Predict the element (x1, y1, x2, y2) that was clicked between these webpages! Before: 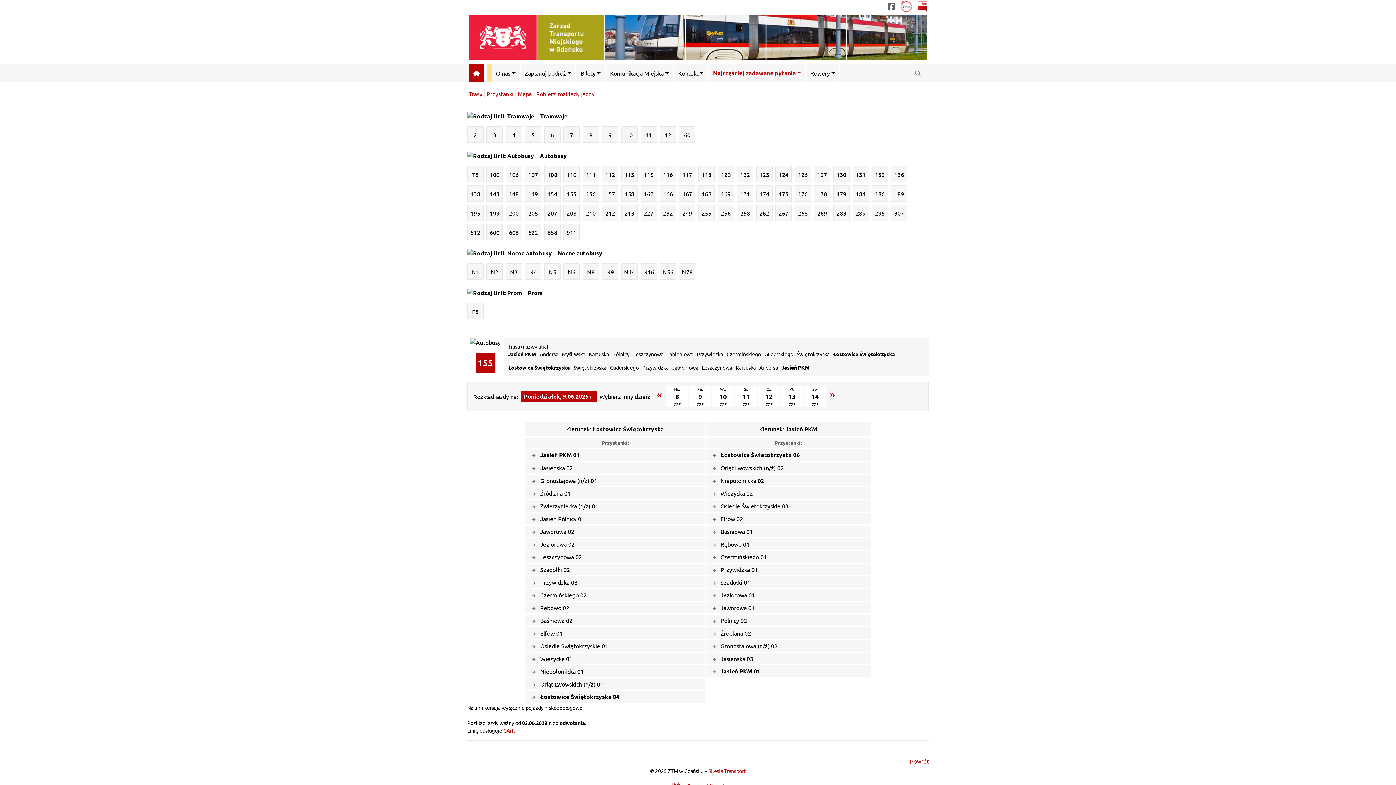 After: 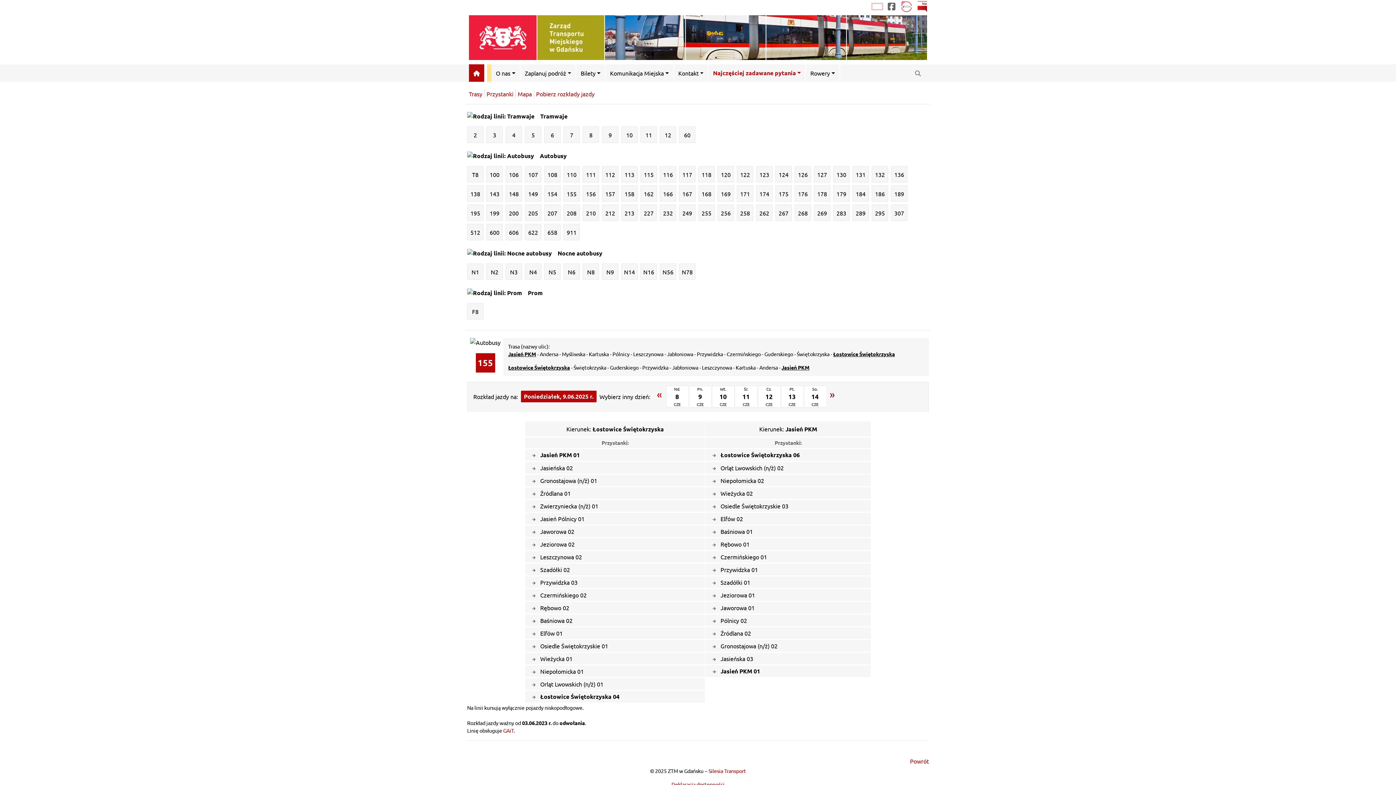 Action: bbox: (872, 3, 882, 9)